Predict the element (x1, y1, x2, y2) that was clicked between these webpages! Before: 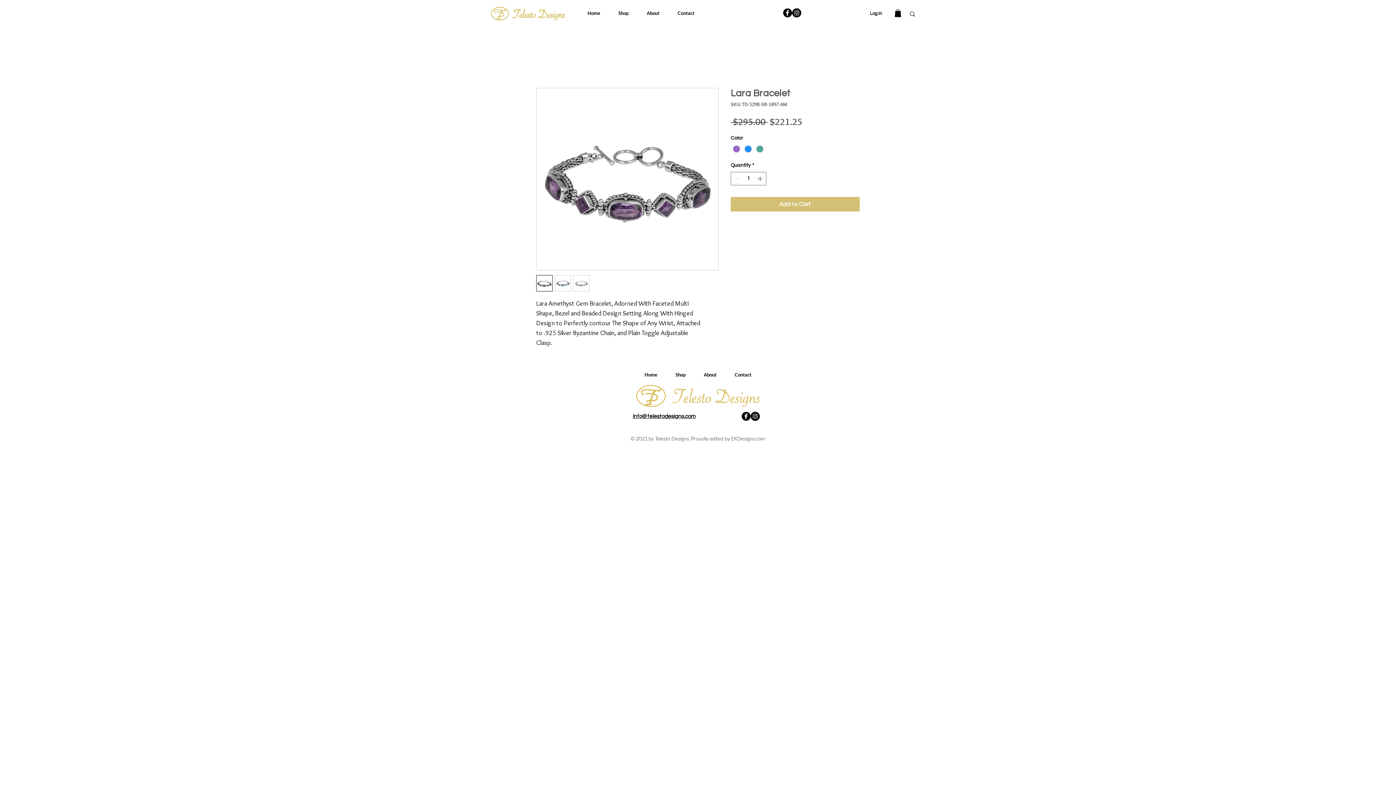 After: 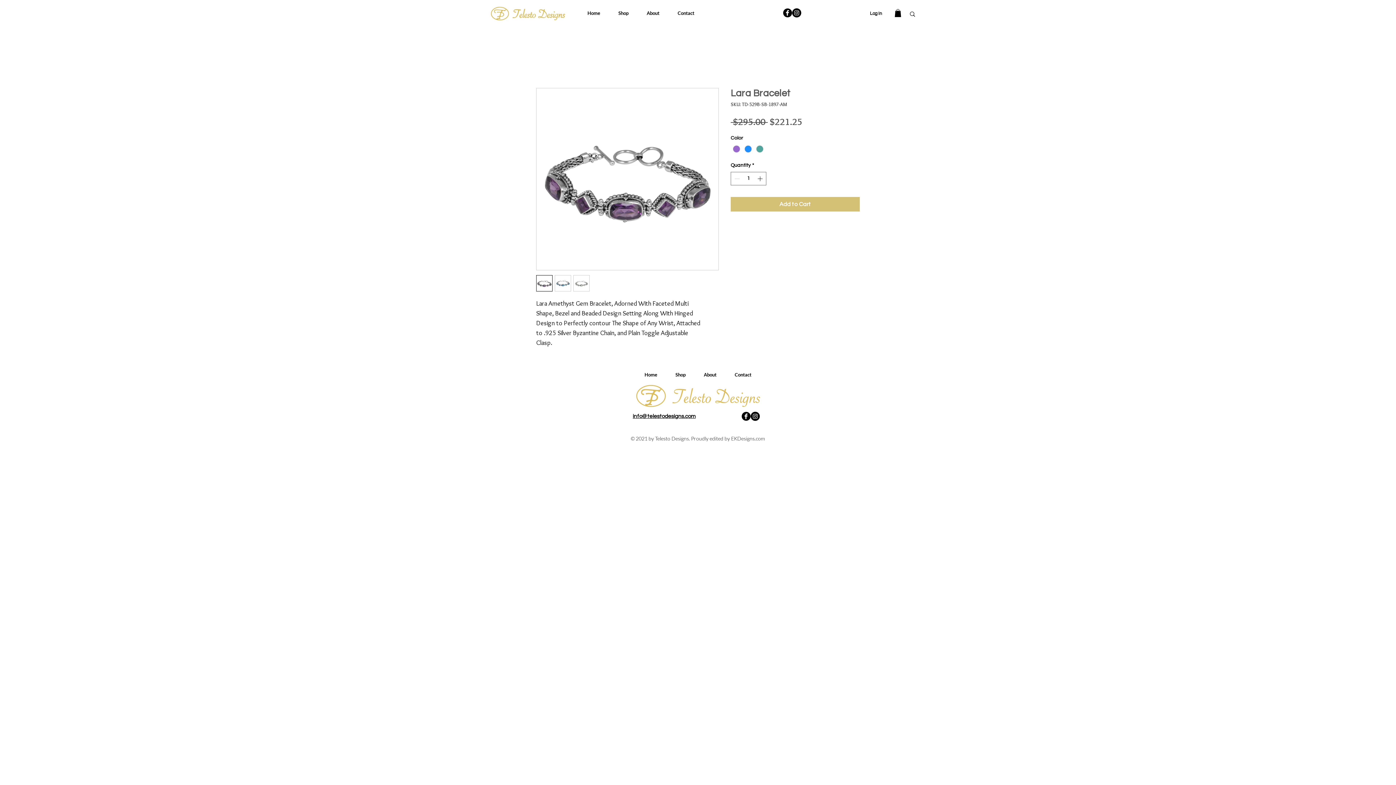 Action: bbox: (894, 9, 901, 16)